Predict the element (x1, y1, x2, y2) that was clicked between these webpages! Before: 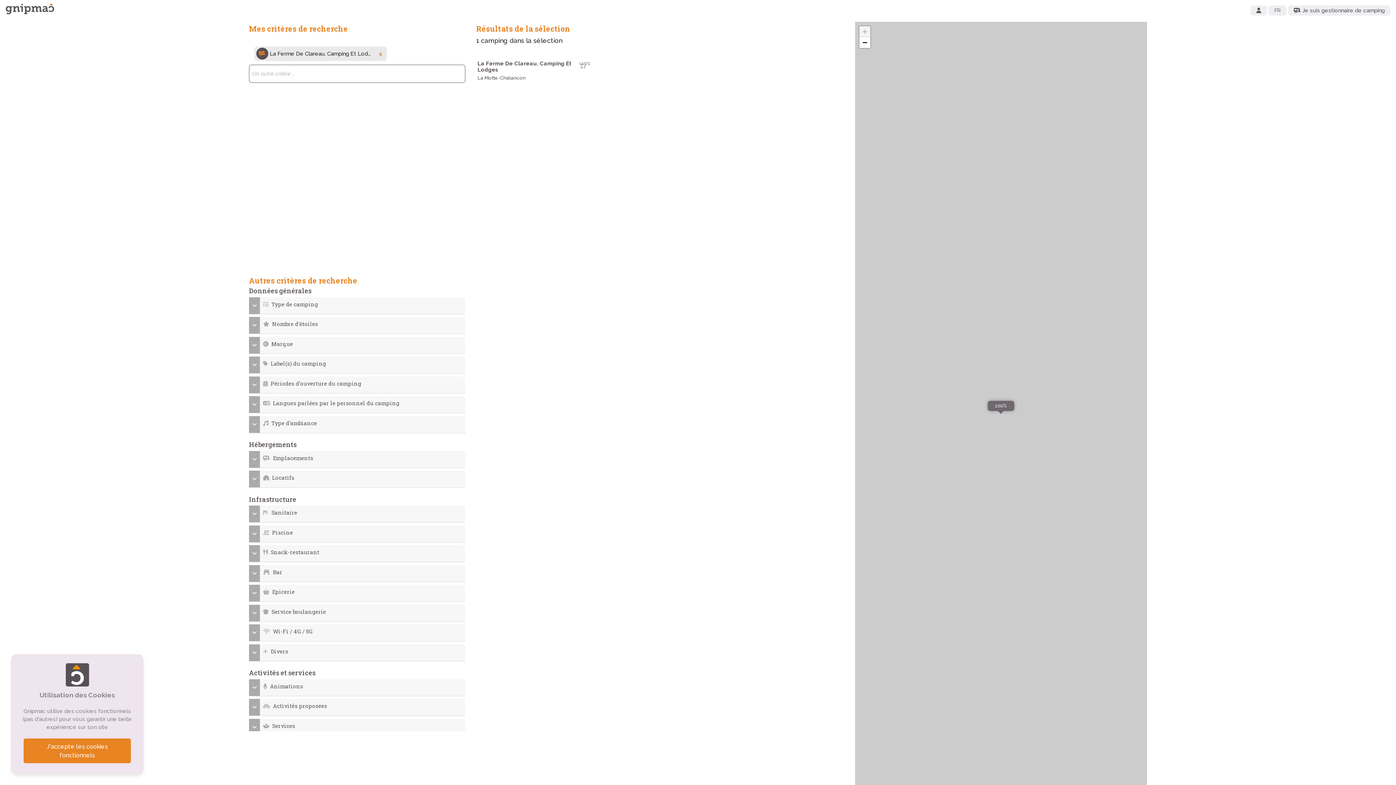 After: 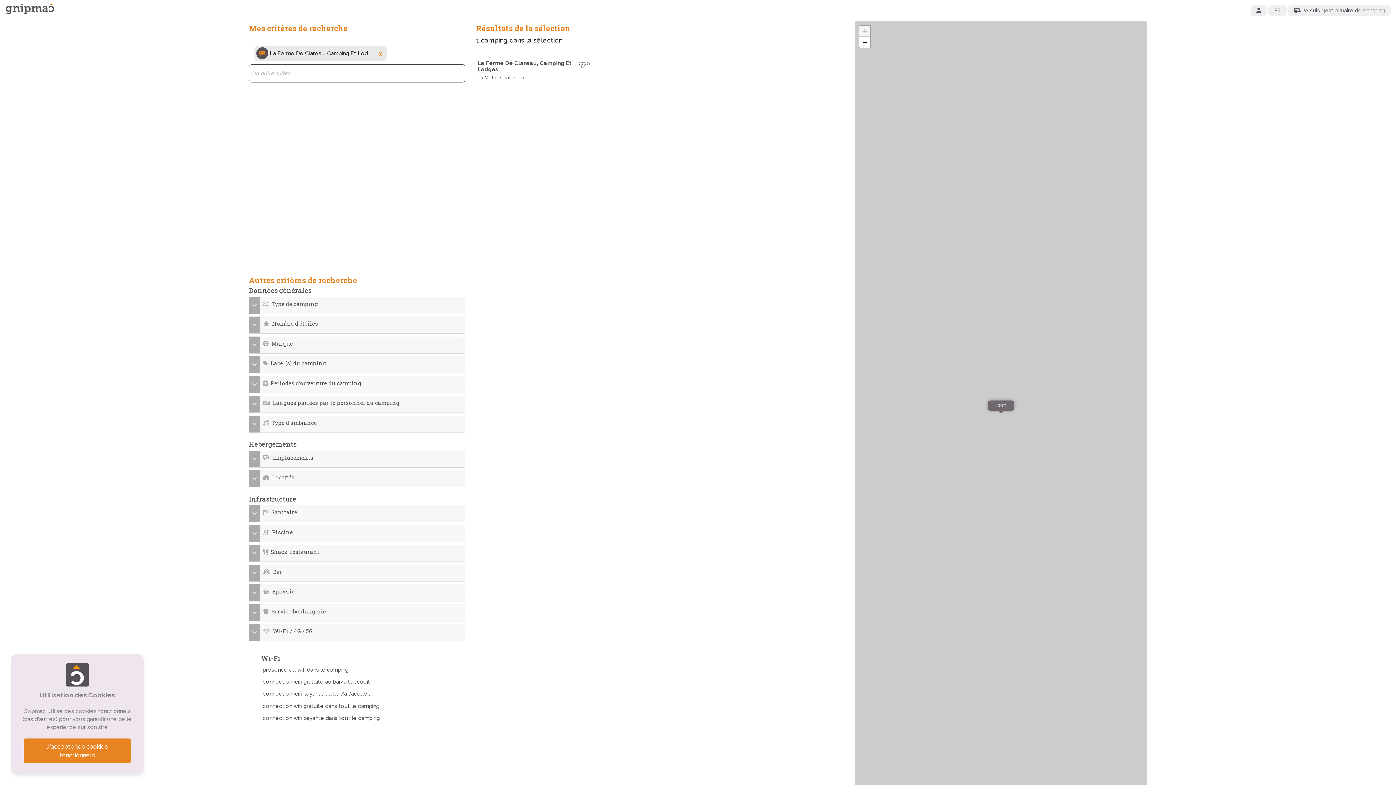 Action: label:   Wi-Fi / 4G / 5G bbox: (255, 628, 458, 634)